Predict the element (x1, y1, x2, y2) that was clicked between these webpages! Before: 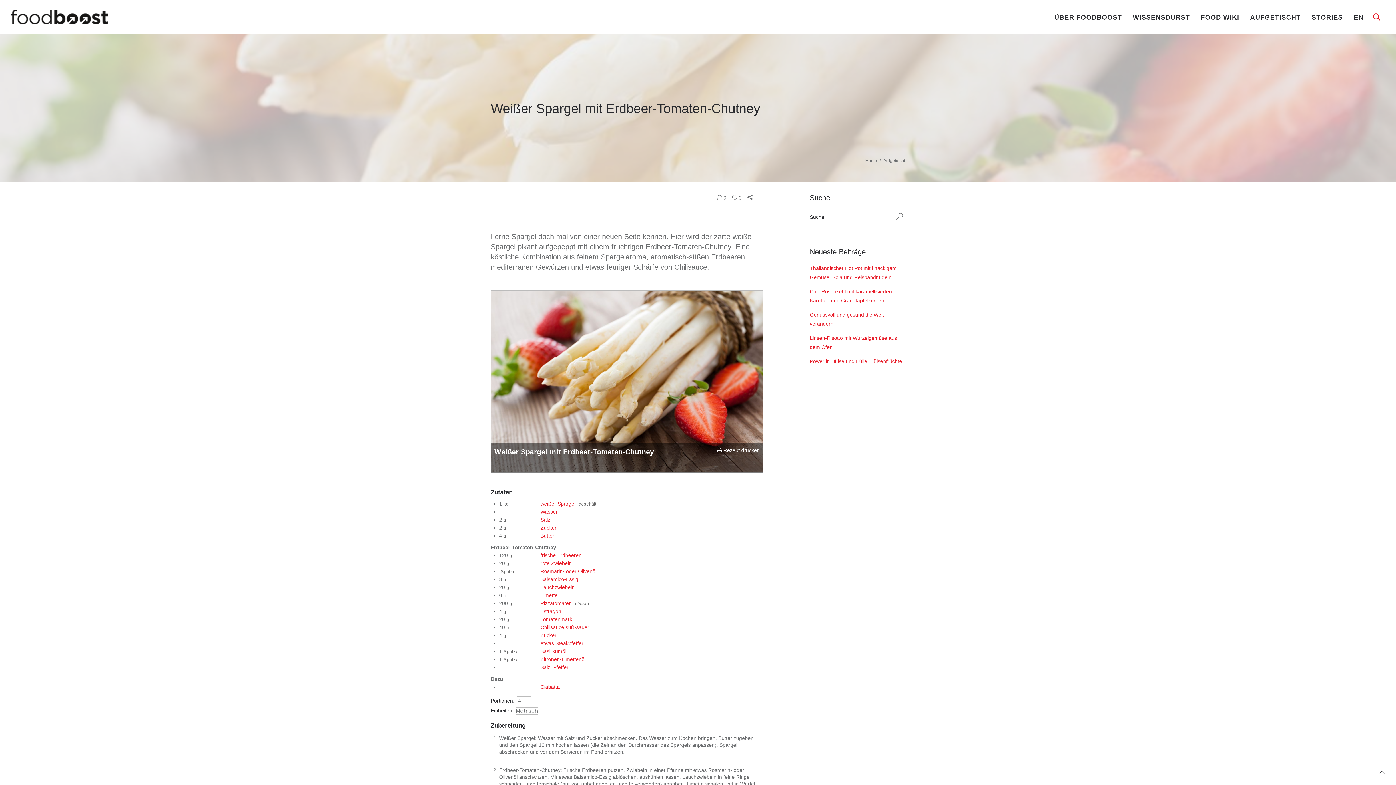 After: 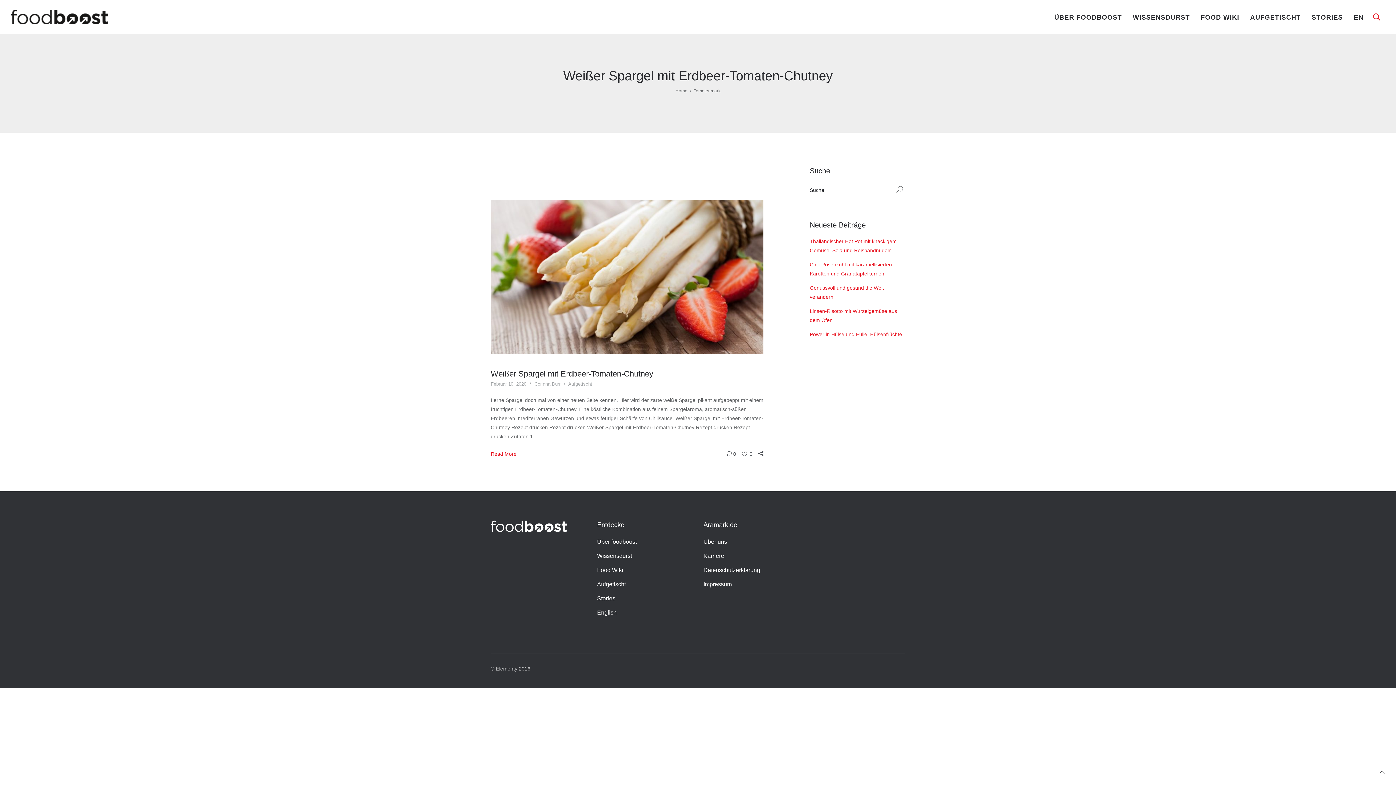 Action: label: Tomatenmark bbox: (540, 616, 572, 622)